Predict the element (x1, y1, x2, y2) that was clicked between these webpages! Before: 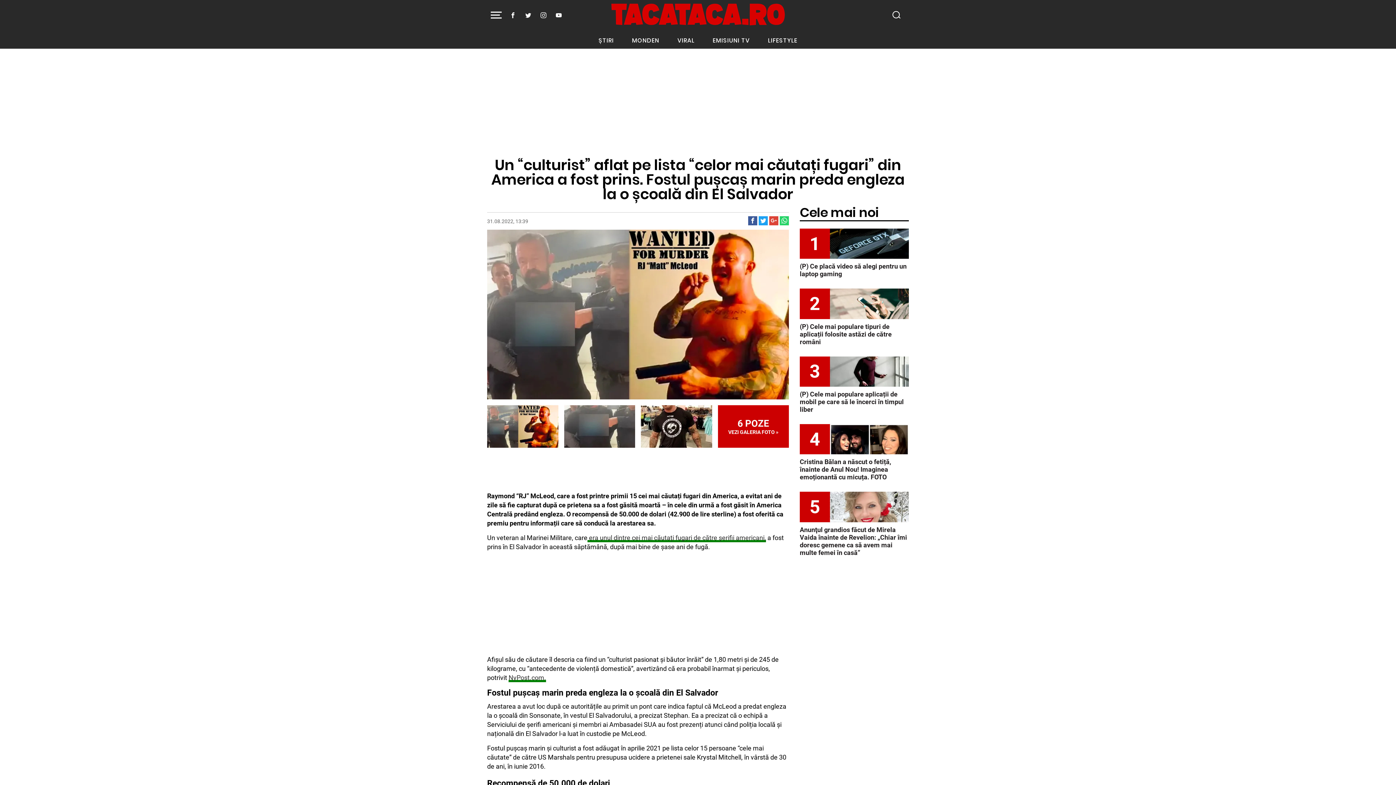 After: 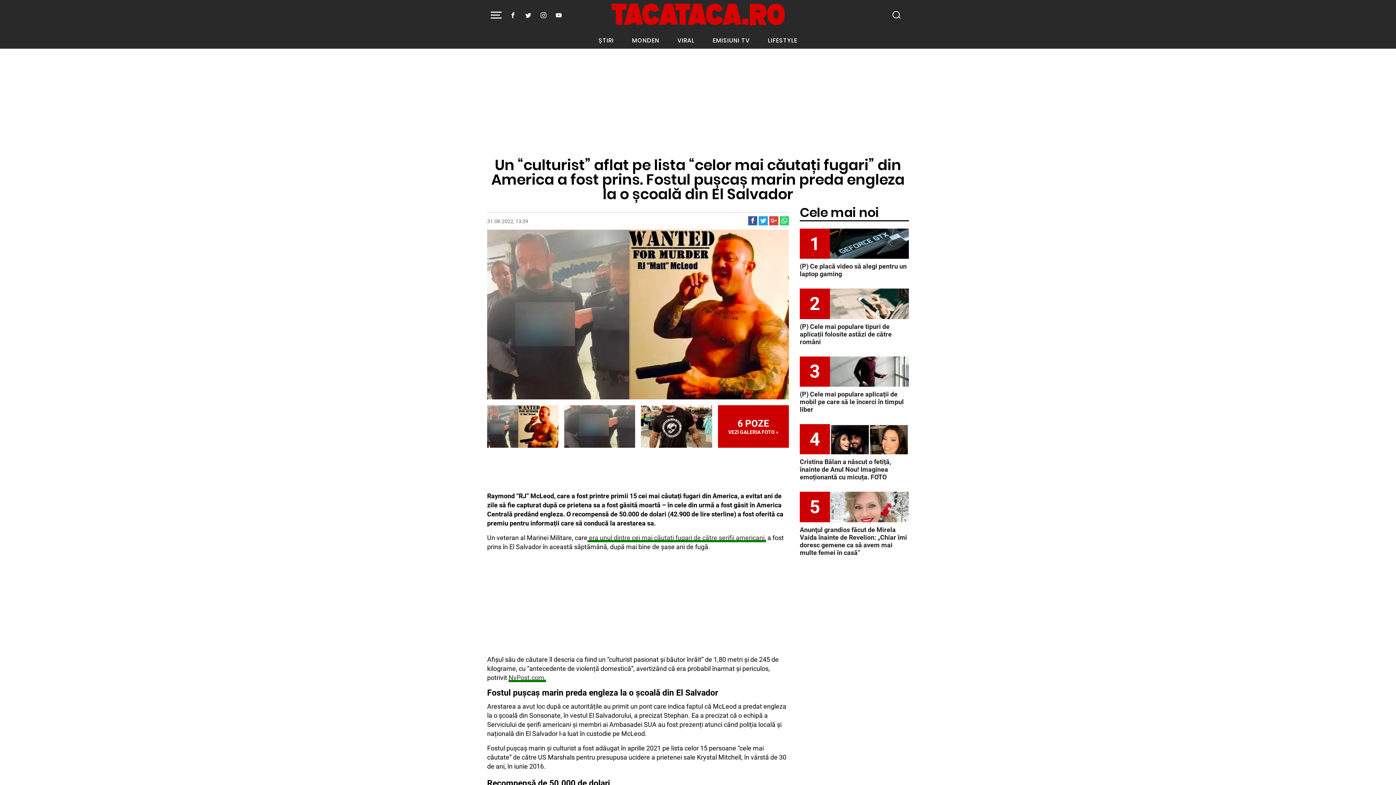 Action: label: NyPost.com. bbox: (508, 674, 546, 682)